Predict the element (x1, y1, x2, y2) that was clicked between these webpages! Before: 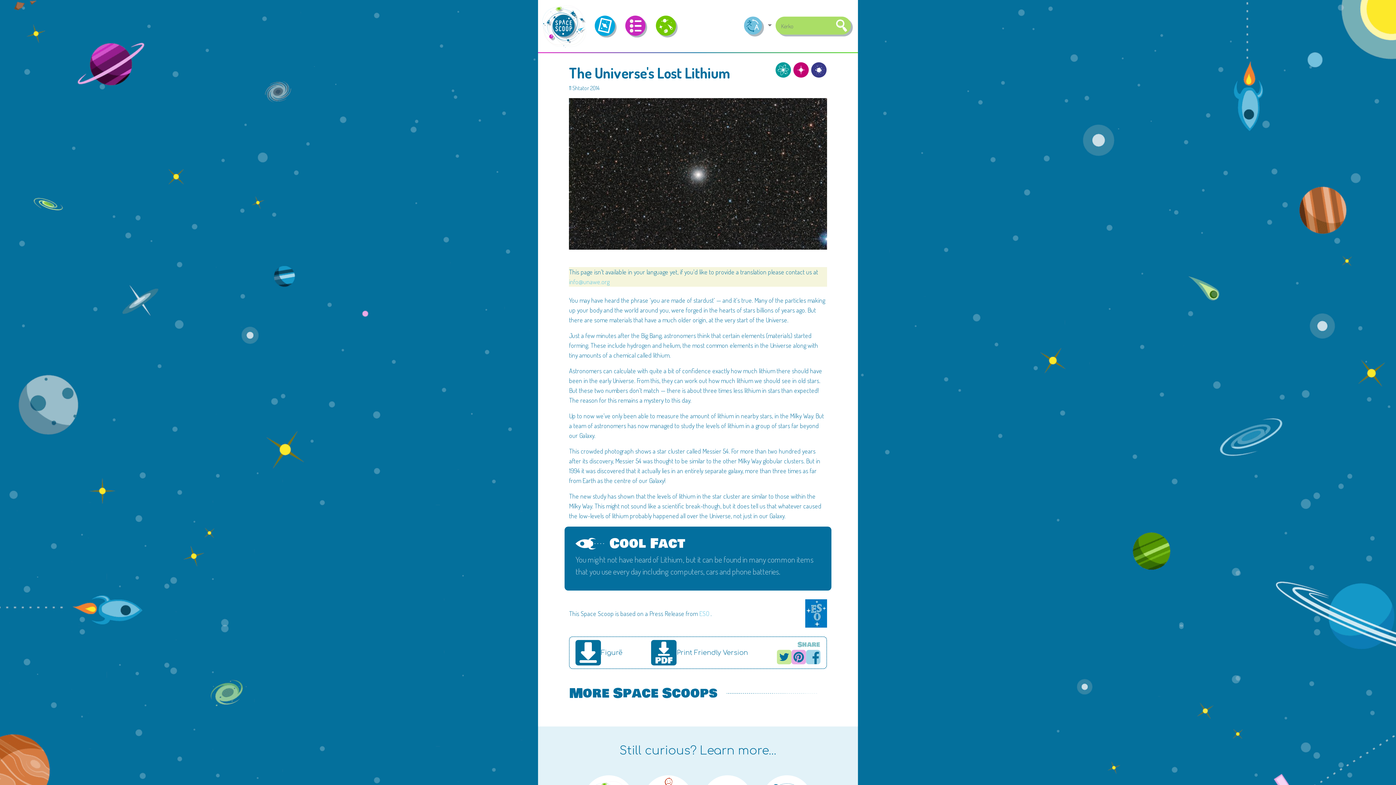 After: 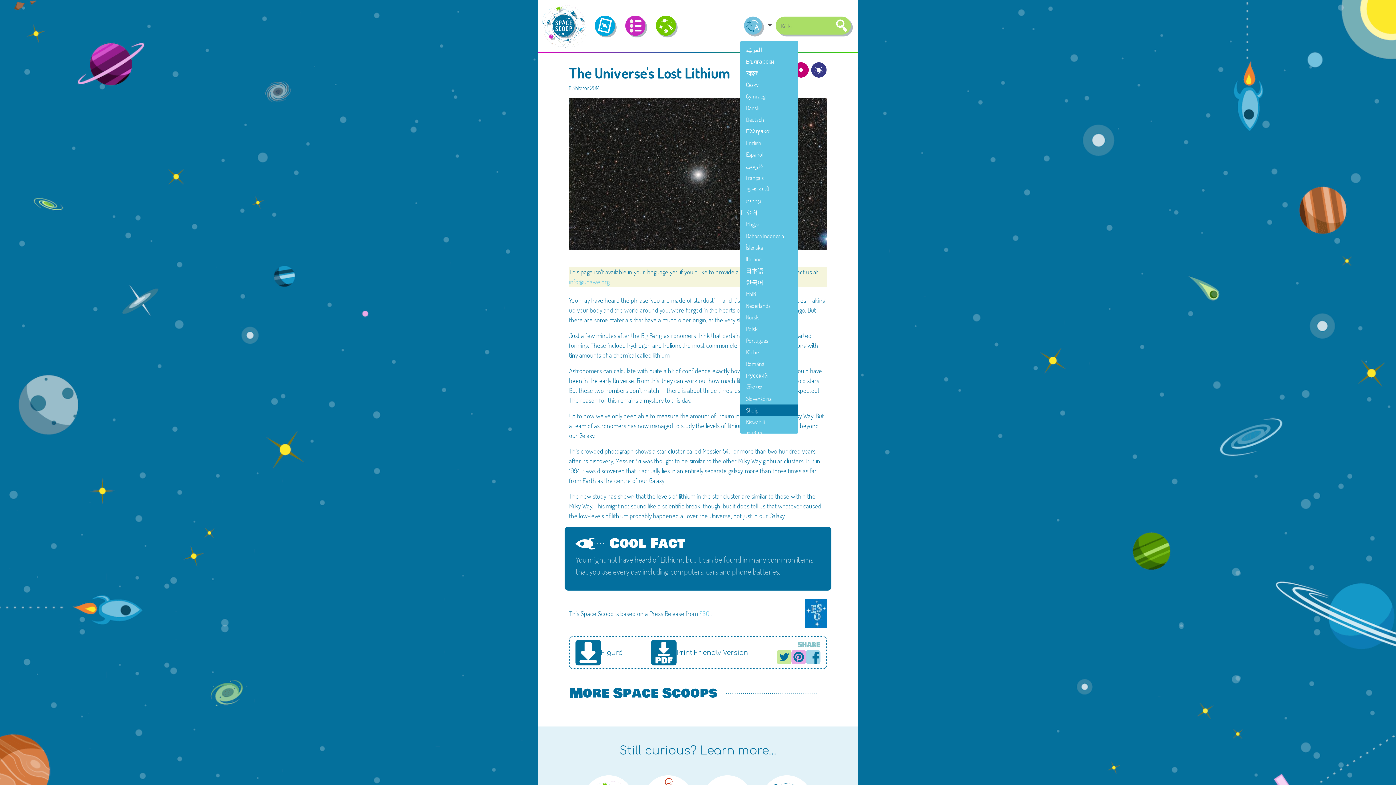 Action: bbox: (740, 12, 774, 40) label:  